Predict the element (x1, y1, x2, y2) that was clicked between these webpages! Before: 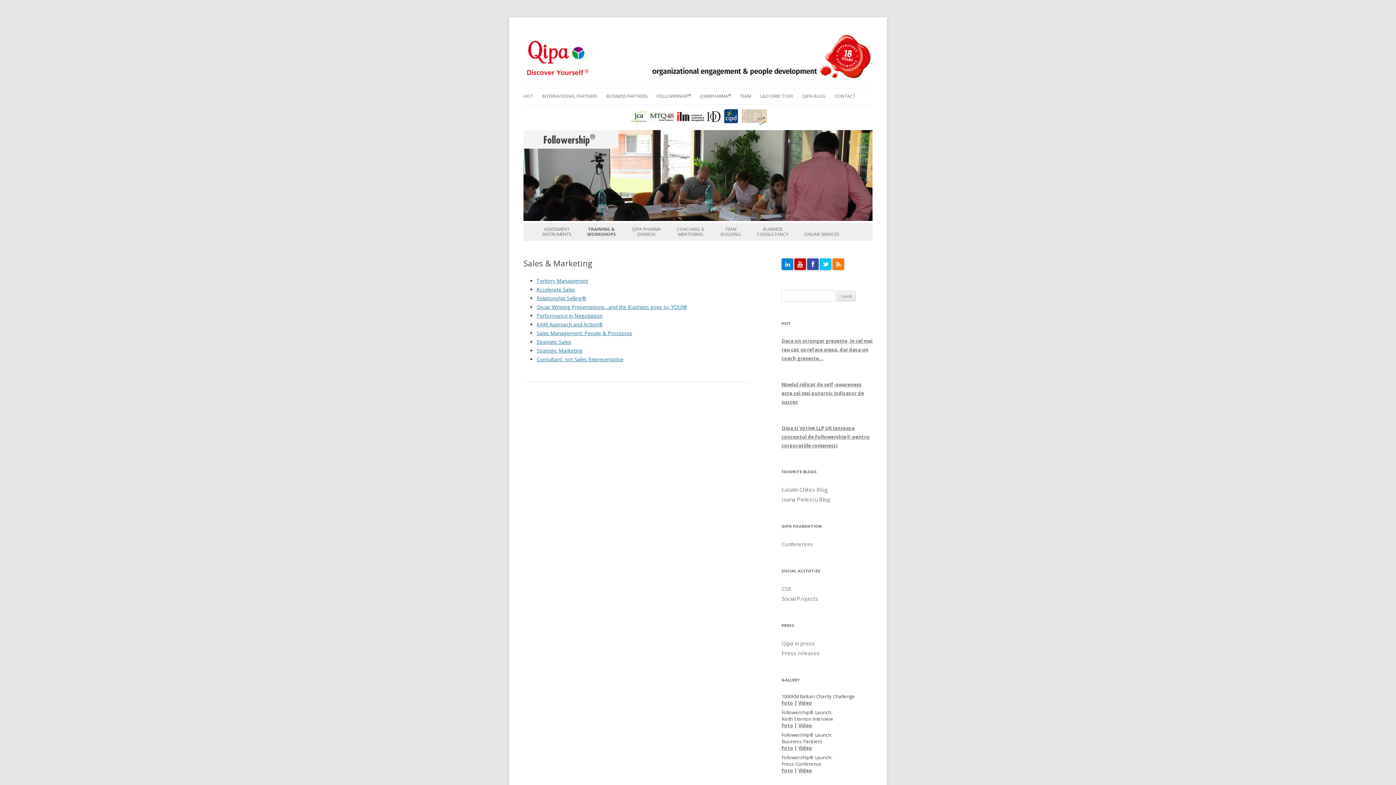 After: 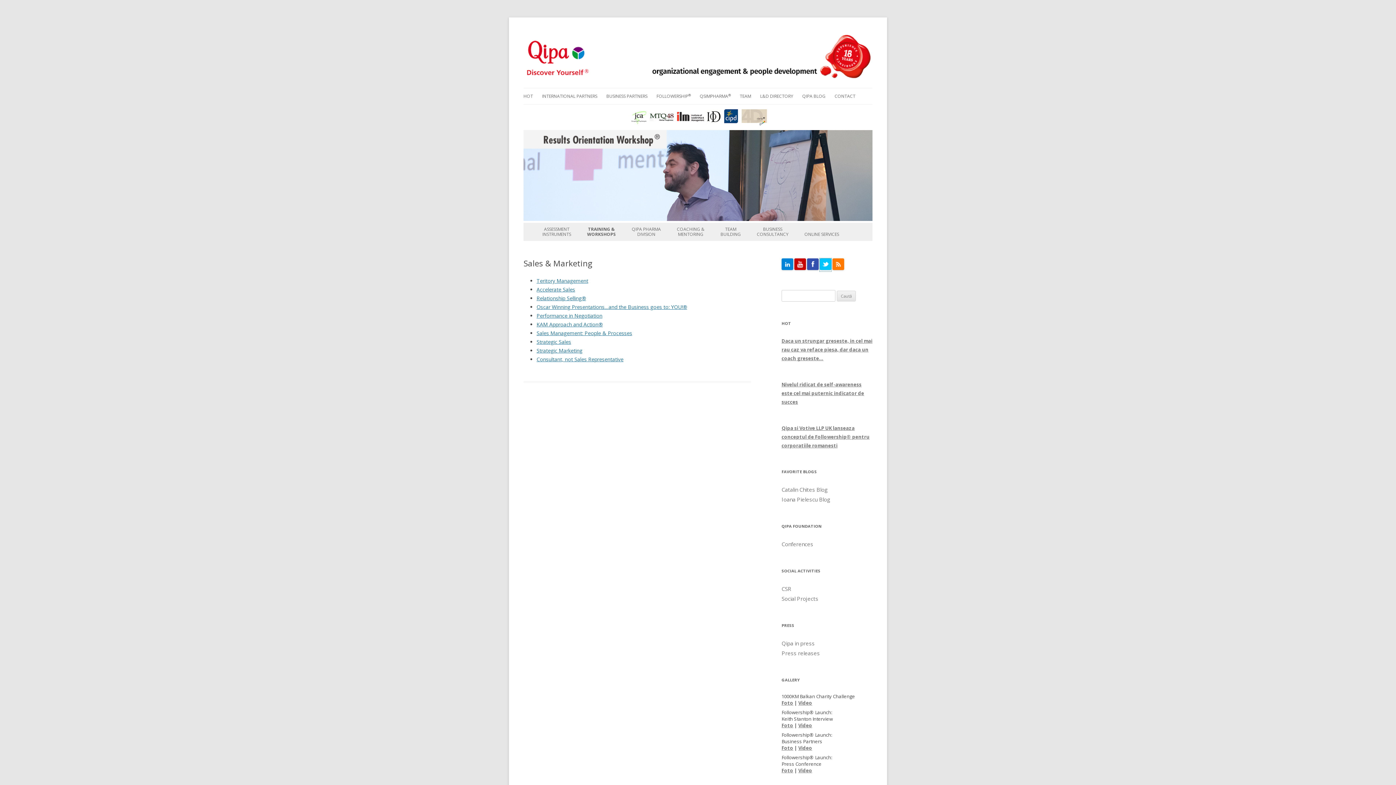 Action: bbox: (820, 265, 831, 271)